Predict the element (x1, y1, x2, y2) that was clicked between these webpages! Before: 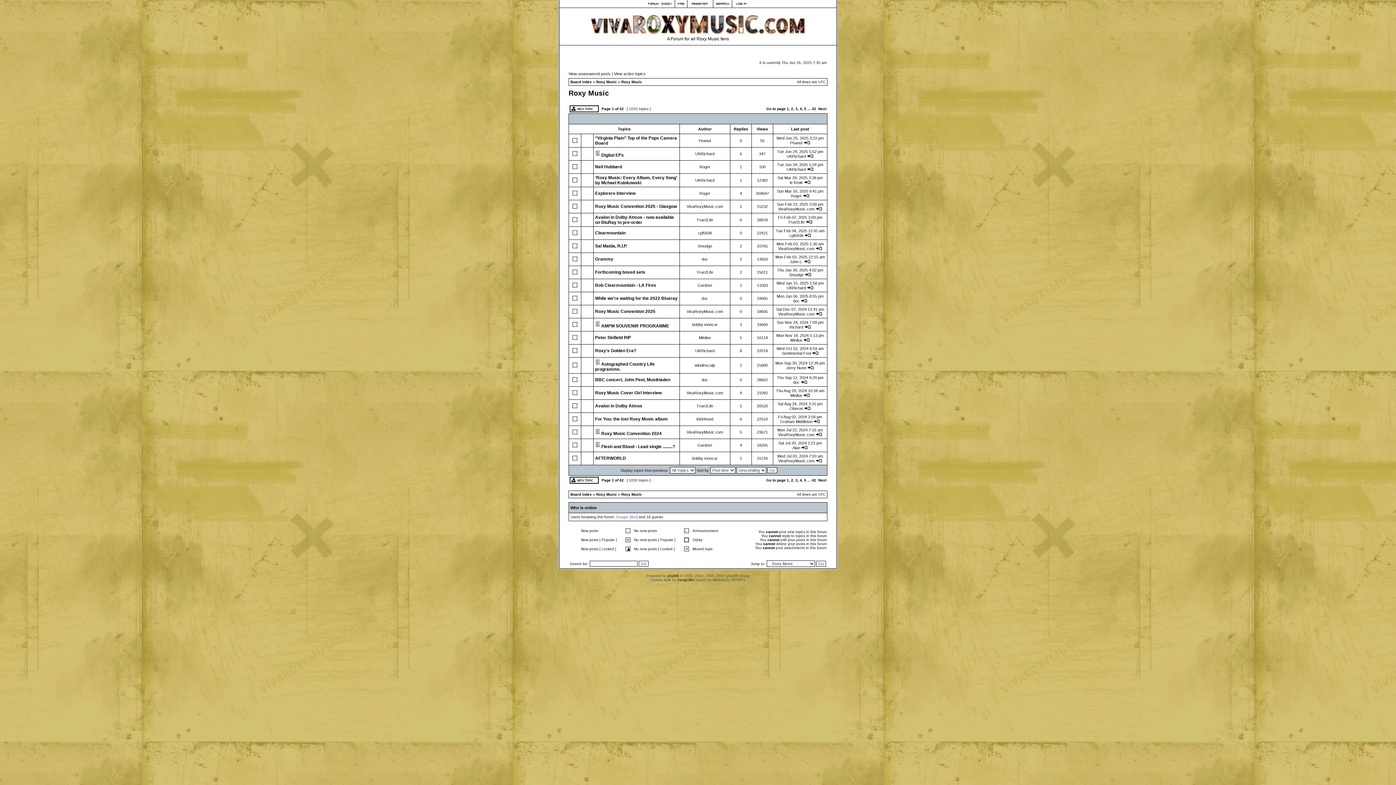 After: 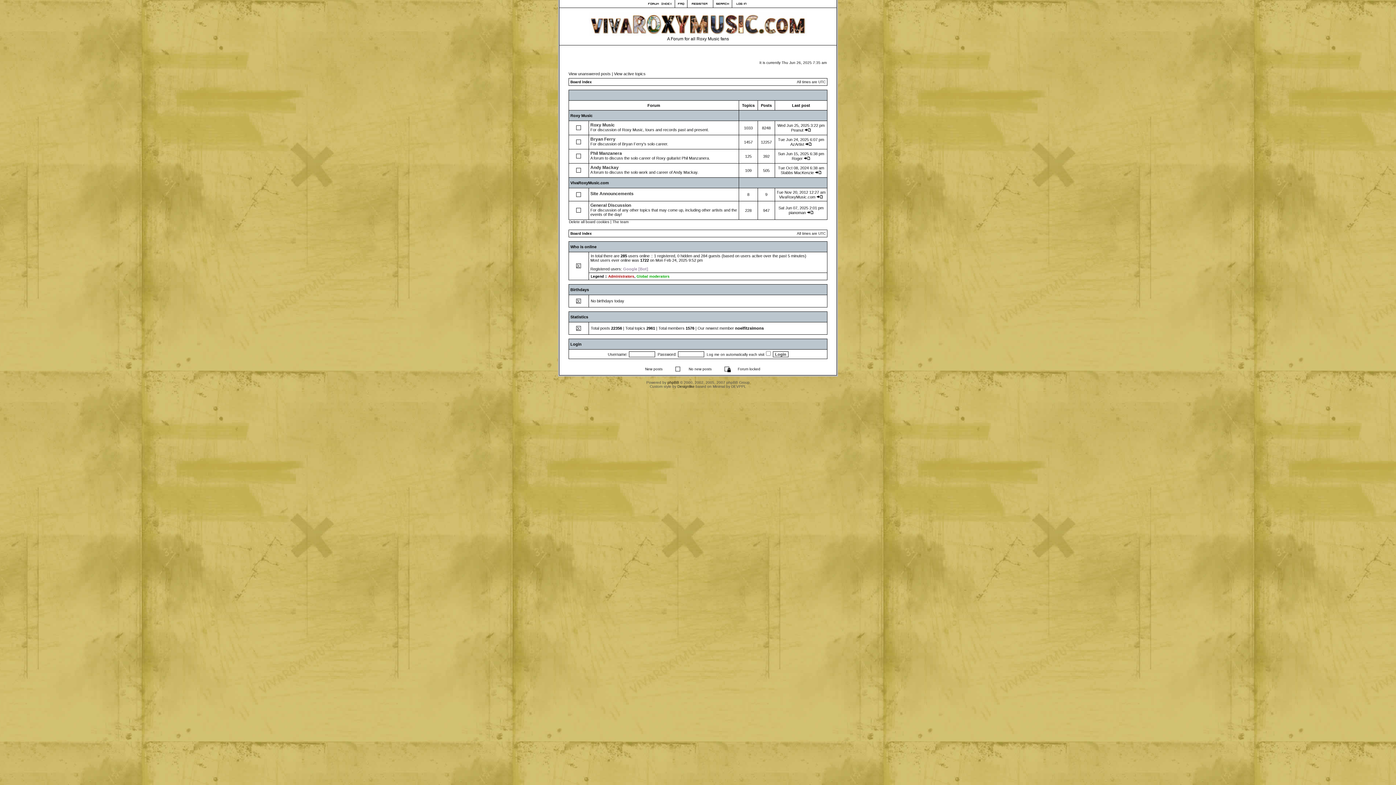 Action: bbox: (570, 80, 592, 84) label: Board index